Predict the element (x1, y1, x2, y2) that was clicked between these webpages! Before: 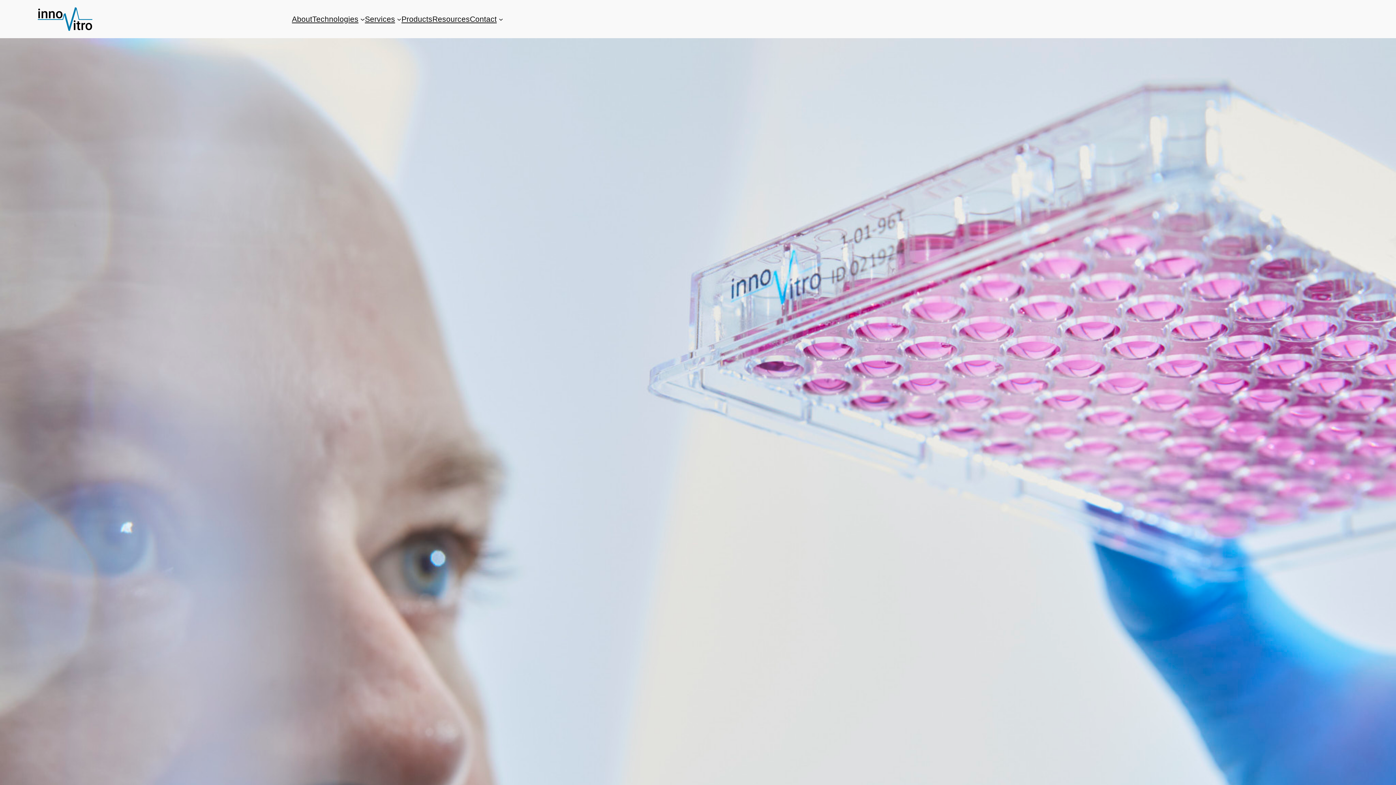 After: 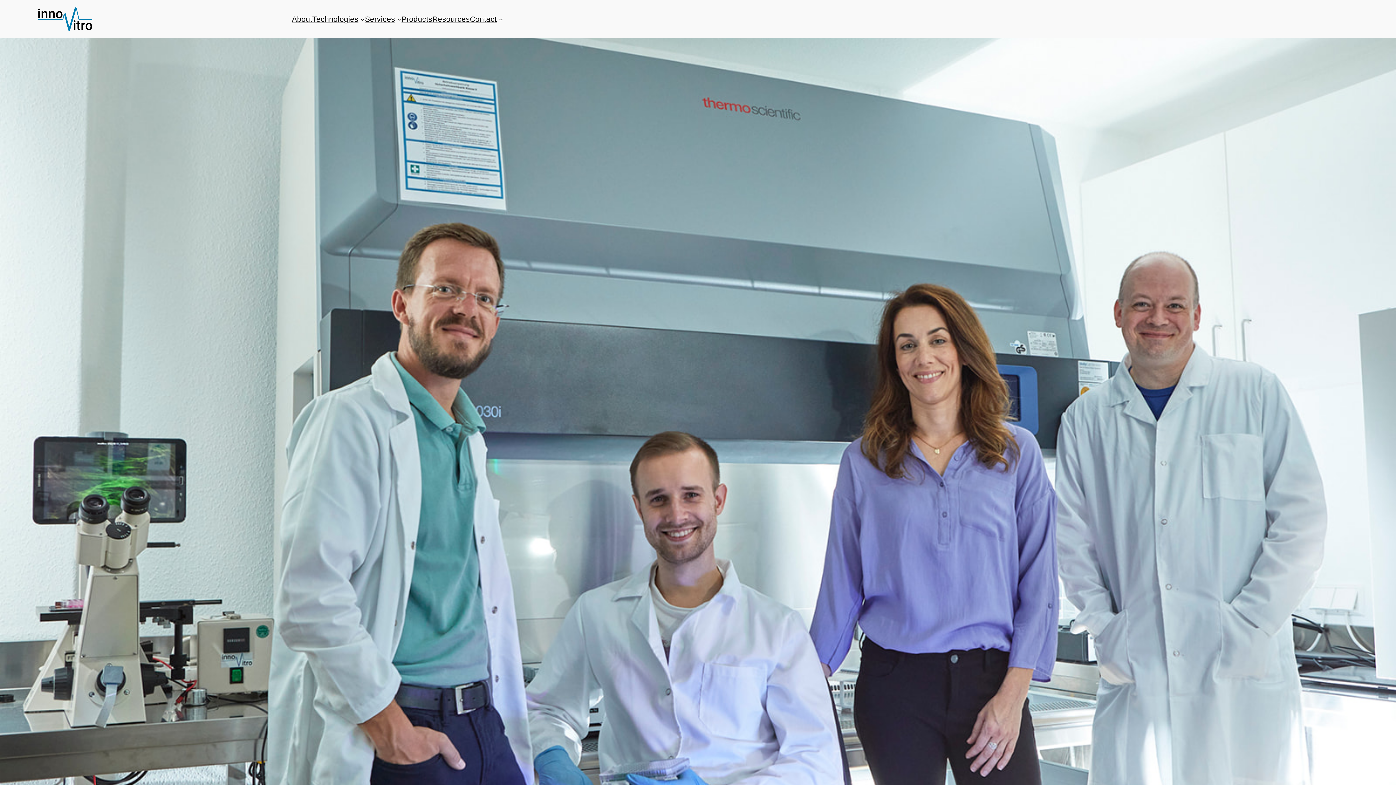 Action: bbox: (469, 13, 496, 24) label: Contact